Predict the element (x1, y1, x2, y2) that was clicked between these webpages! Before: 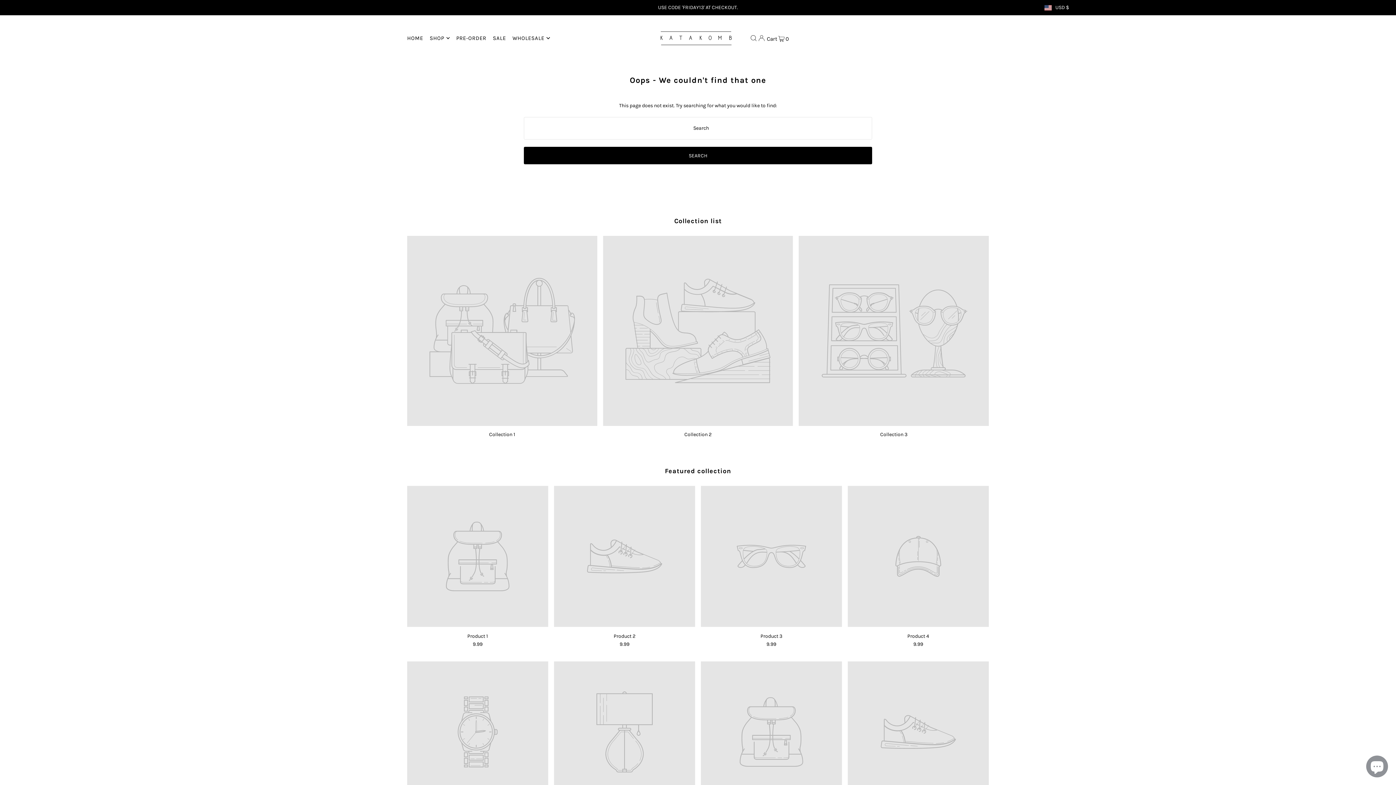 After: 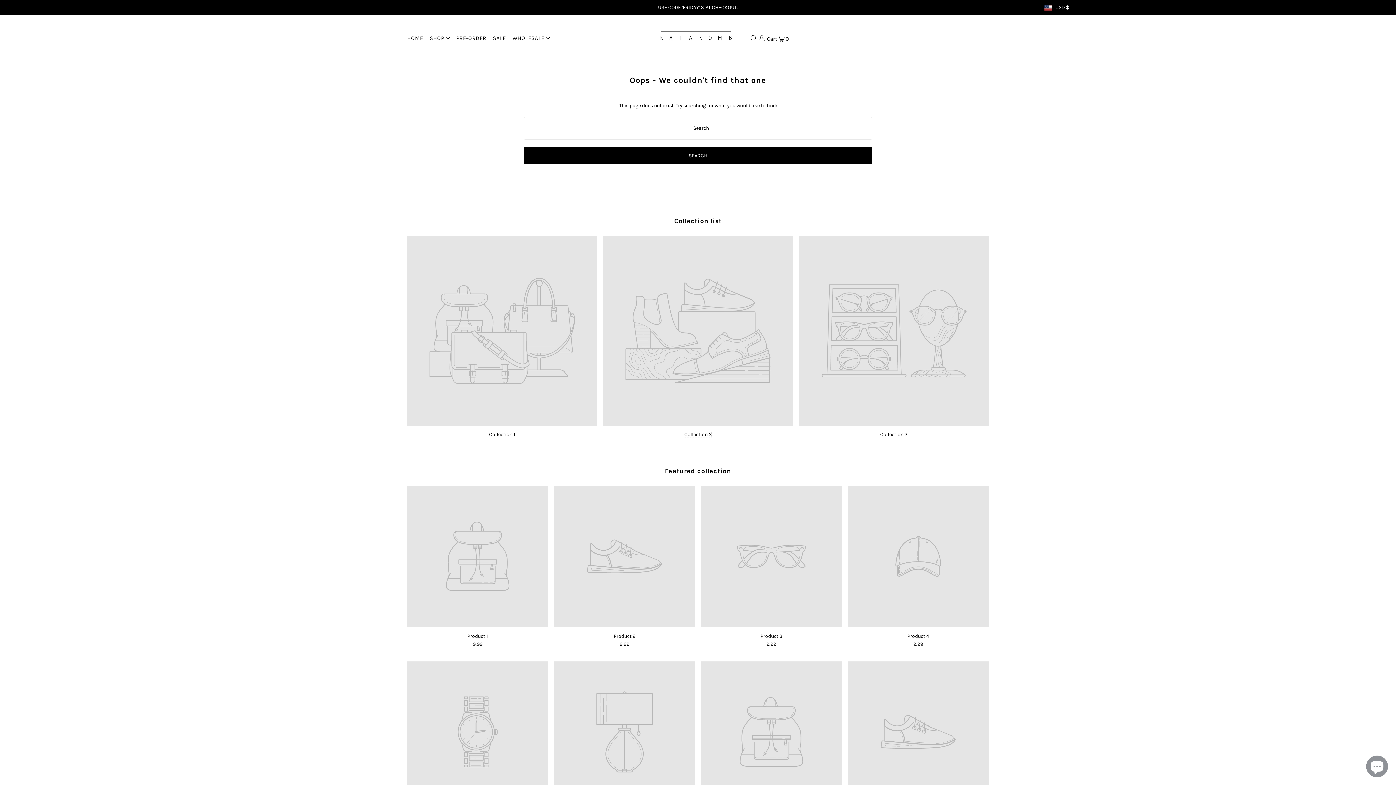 Action: bbox: (684, 431, 711, 437) label: Collection 2